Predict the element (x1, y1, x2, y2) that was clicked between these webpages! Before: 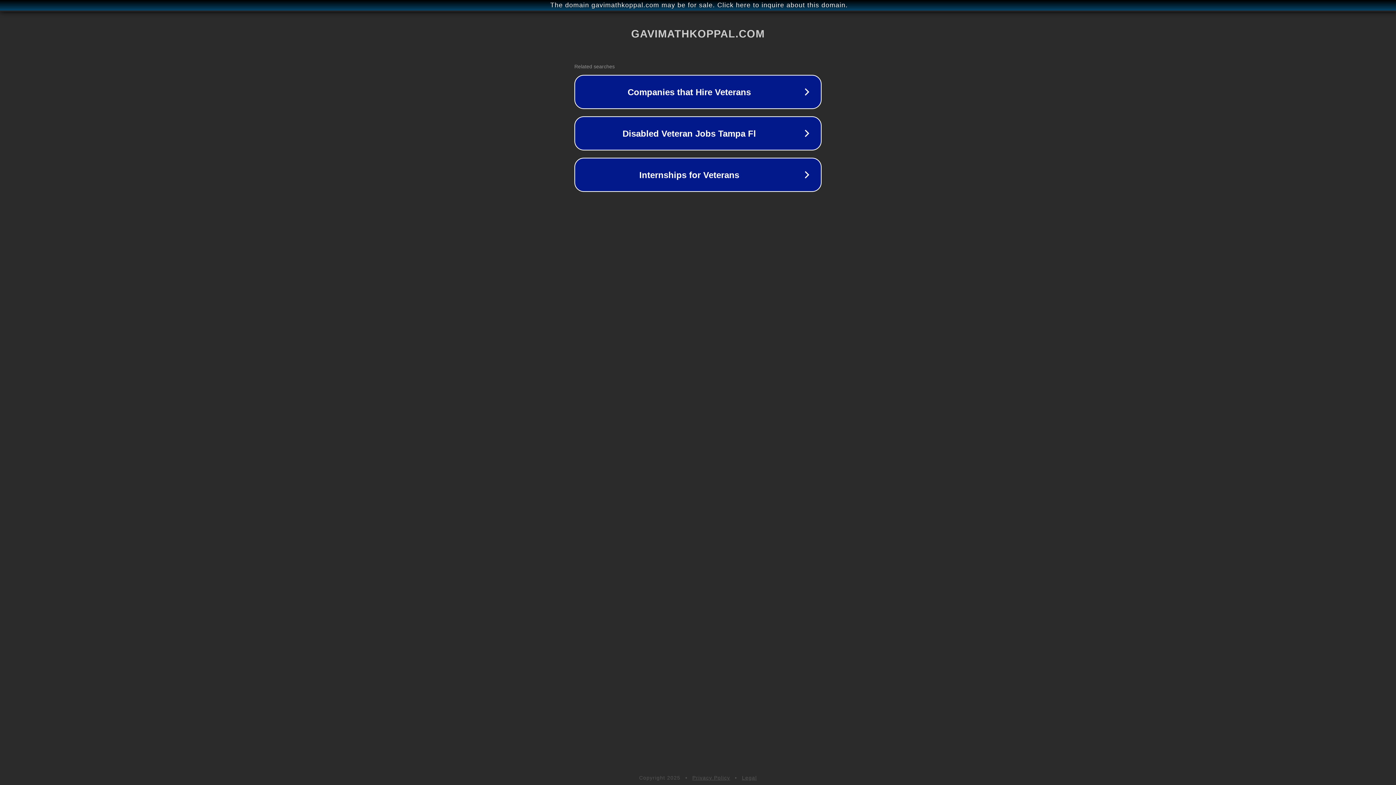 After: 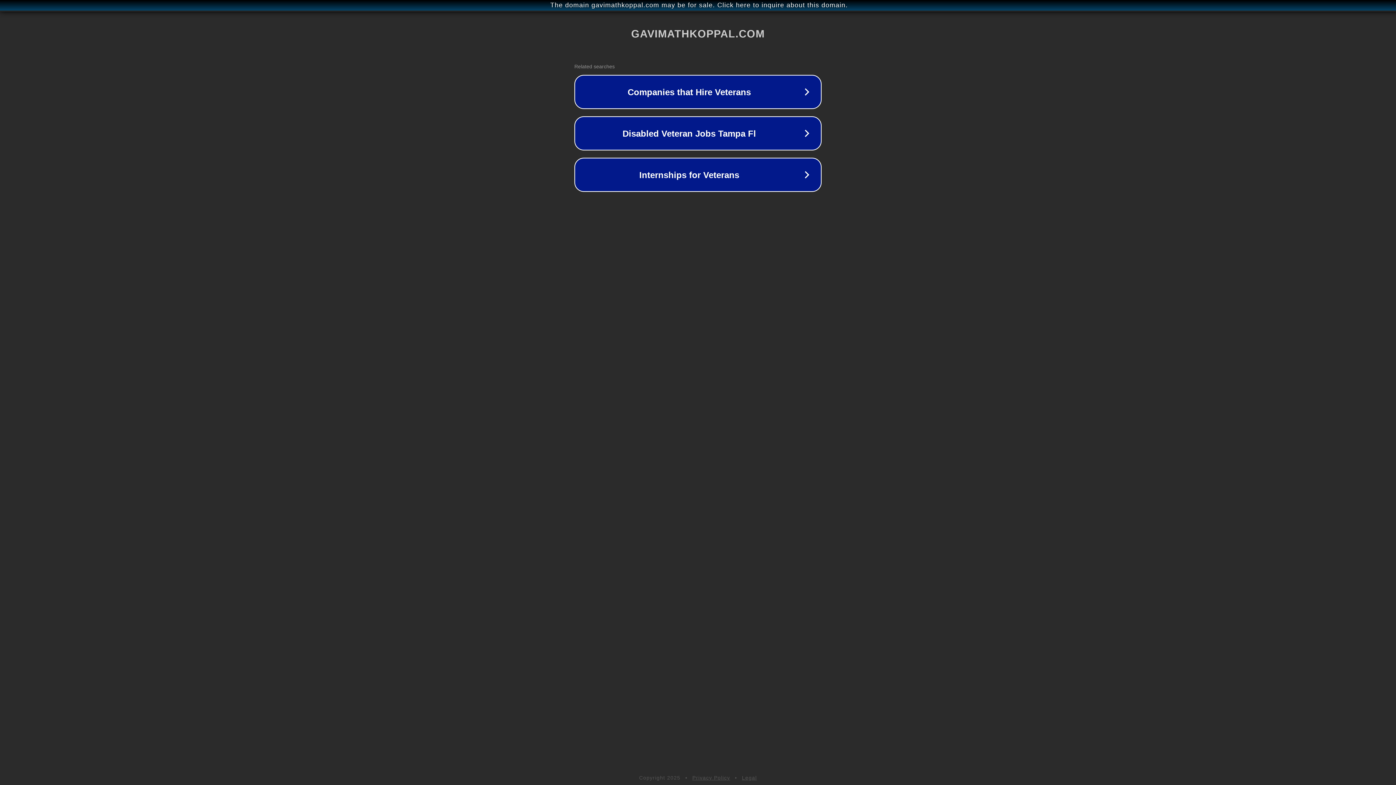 Action: bbox: (692, 775, 730, 781) label: Privacy Policy